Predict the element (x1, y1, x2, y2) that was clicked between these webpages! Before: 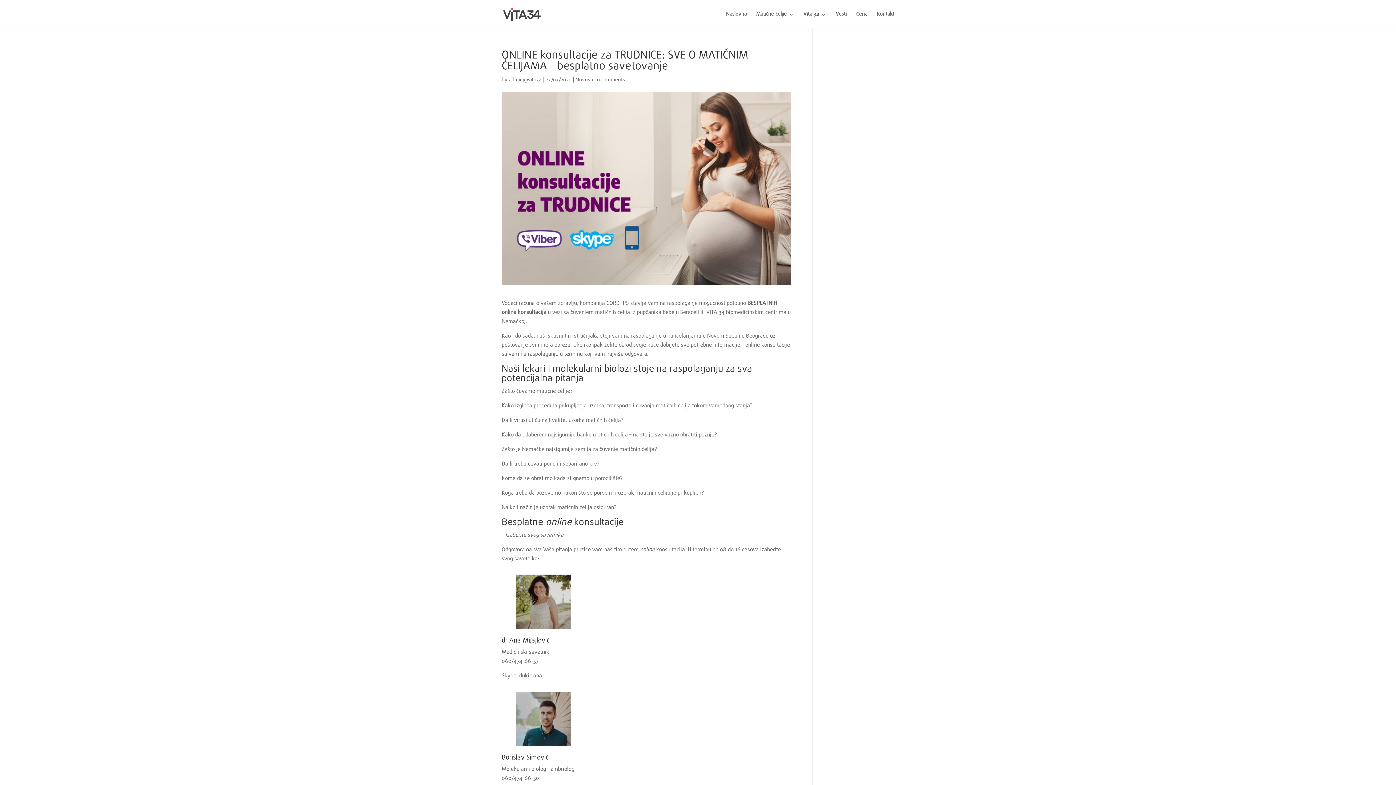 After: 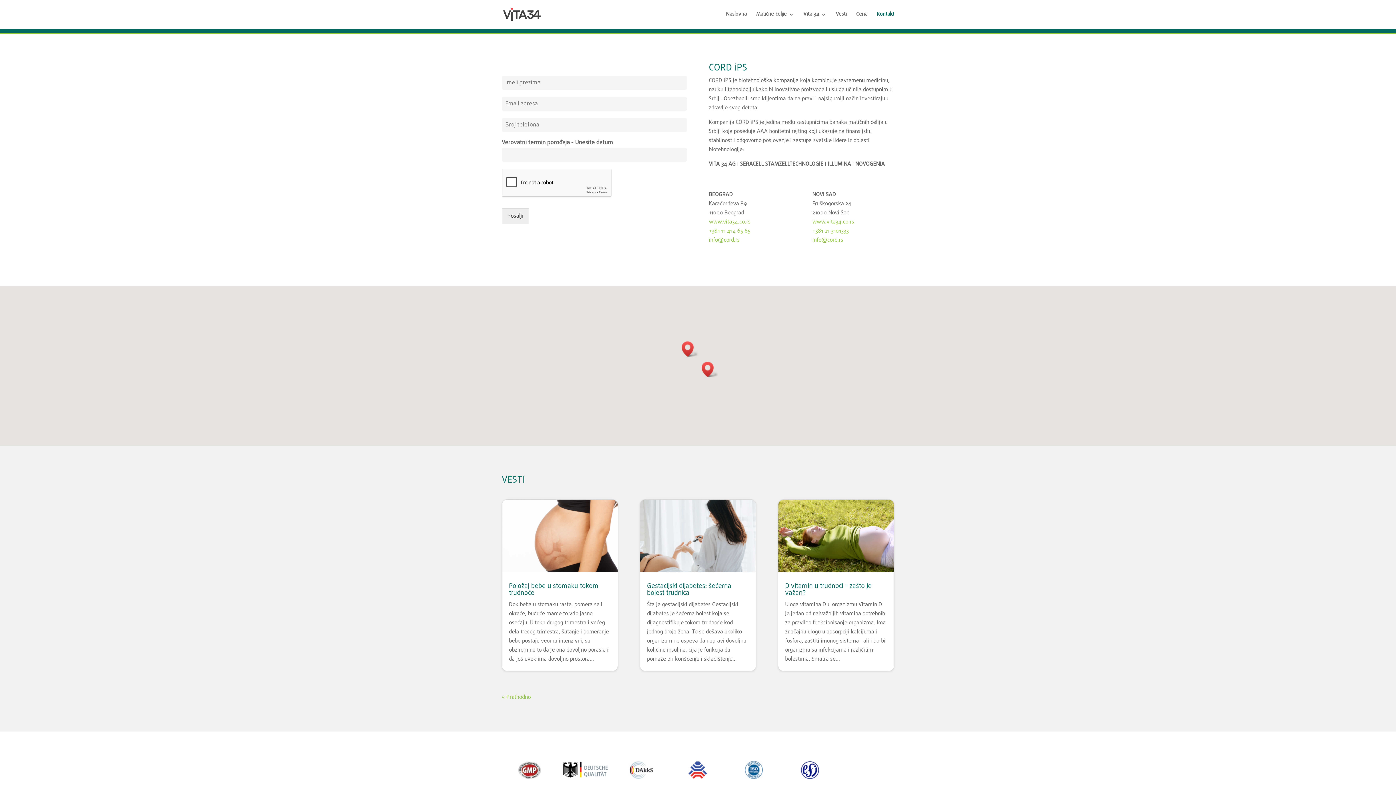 Action: label: Kontakt bbox: (877, 12, 894, 29)